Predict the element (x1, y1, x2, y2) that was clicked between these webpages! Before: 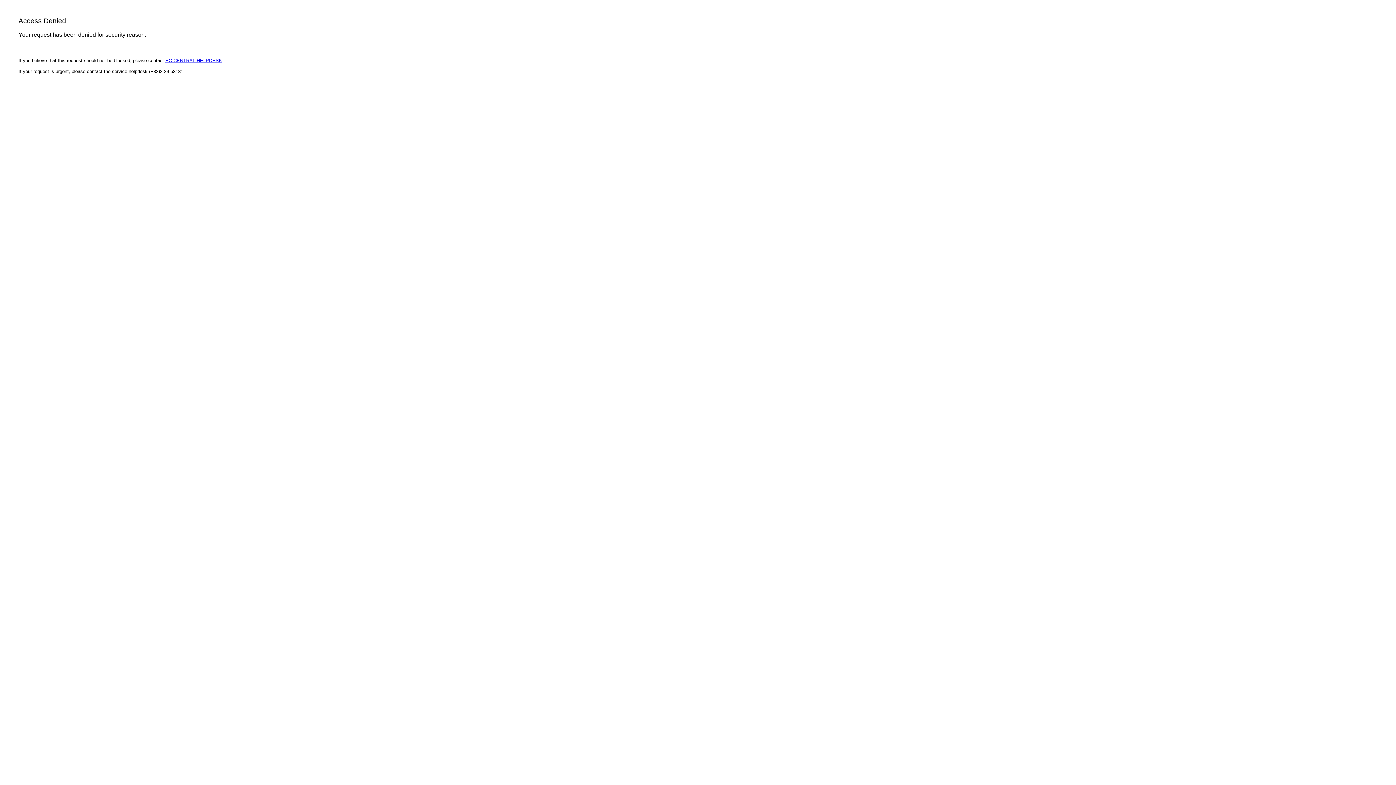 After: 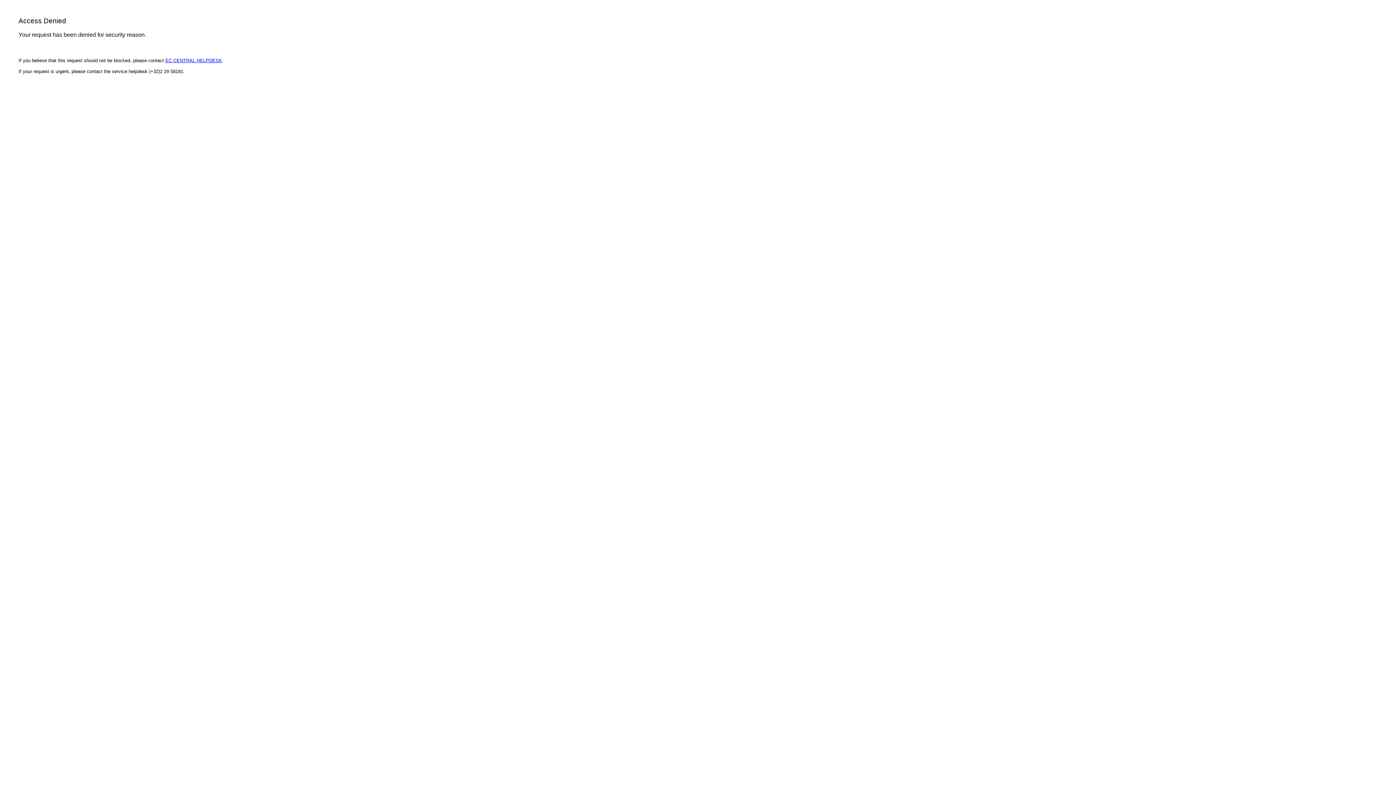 Action: label: EC CENTRAL HELPDESK bbox: (165, 57, 222, 63)